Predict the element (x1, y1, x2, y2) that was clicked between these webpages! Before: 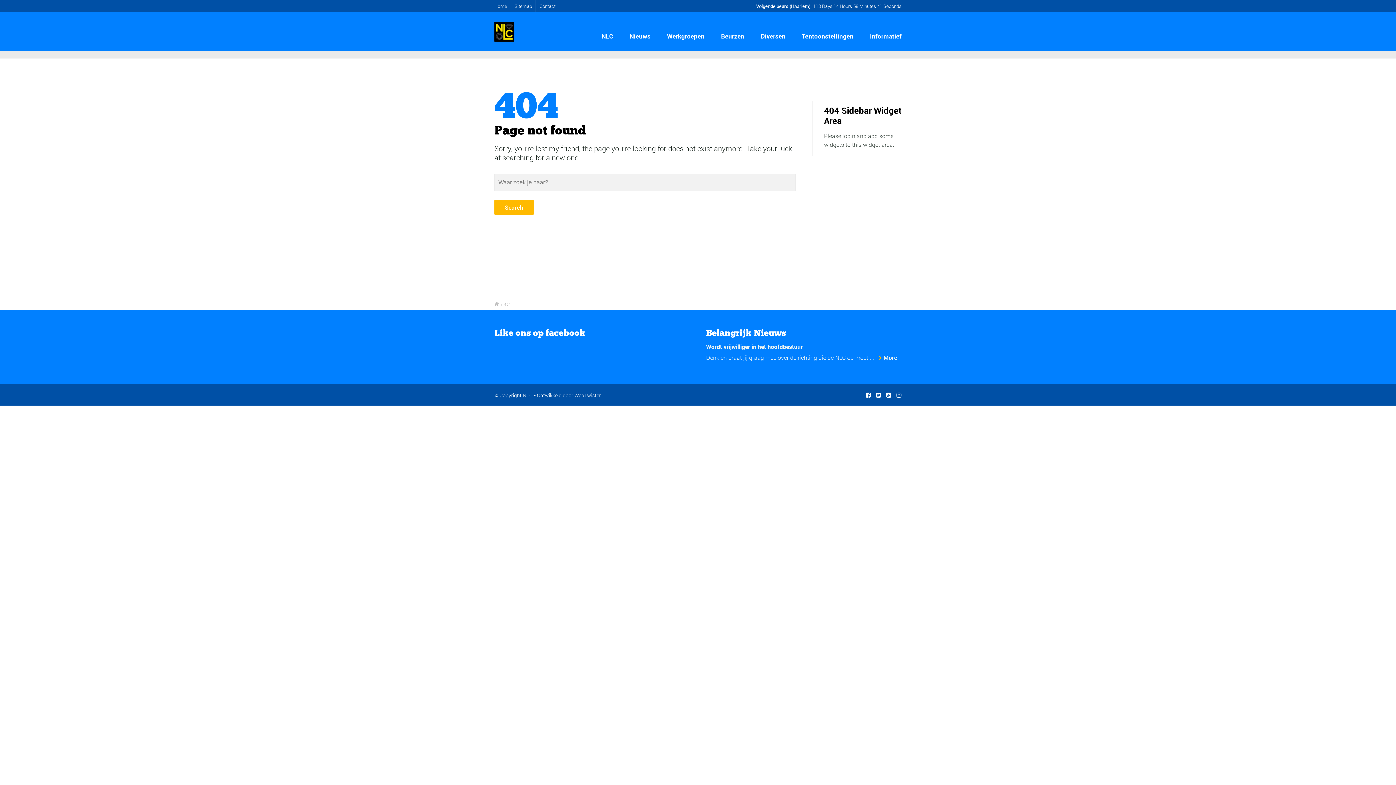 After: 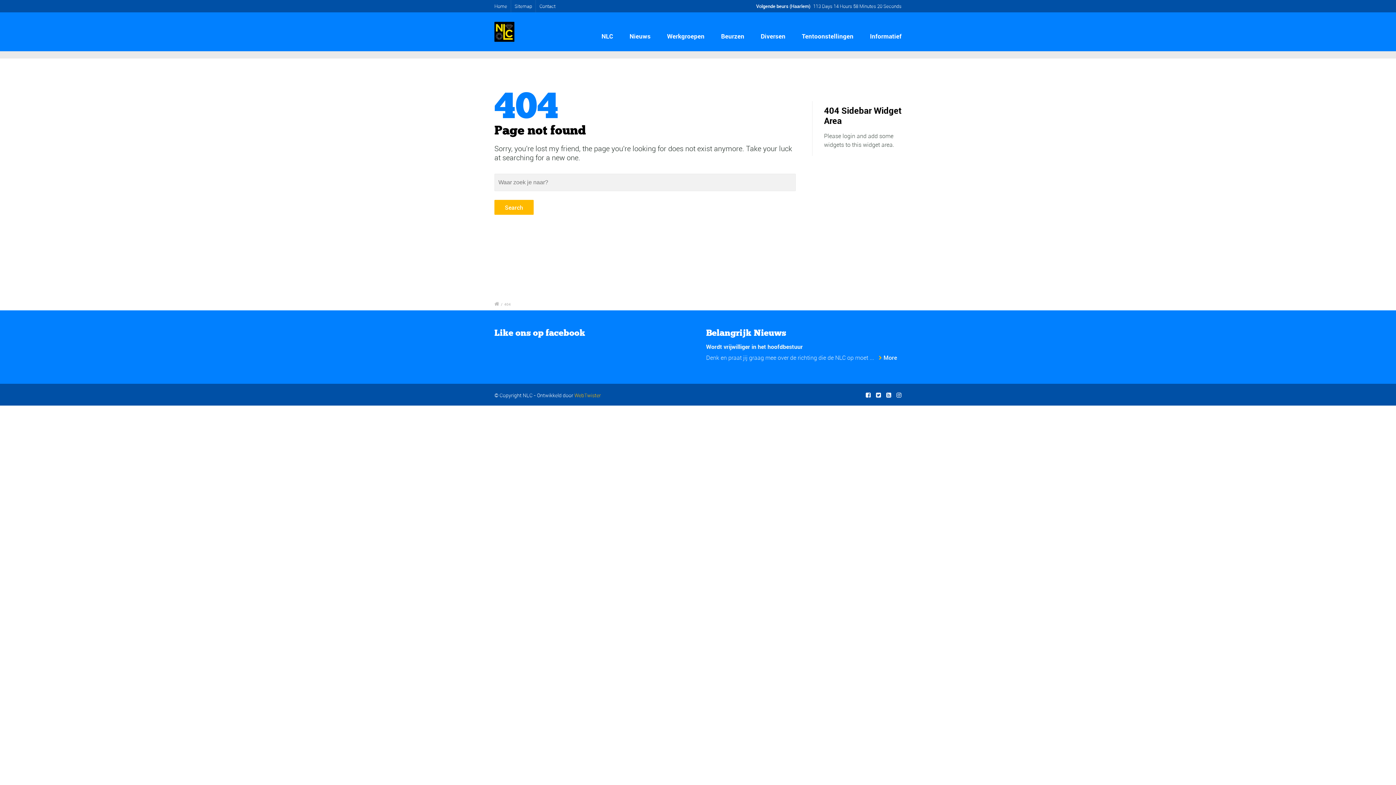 Action: label: WebTwister bbox: (574, 392, 601, 398)